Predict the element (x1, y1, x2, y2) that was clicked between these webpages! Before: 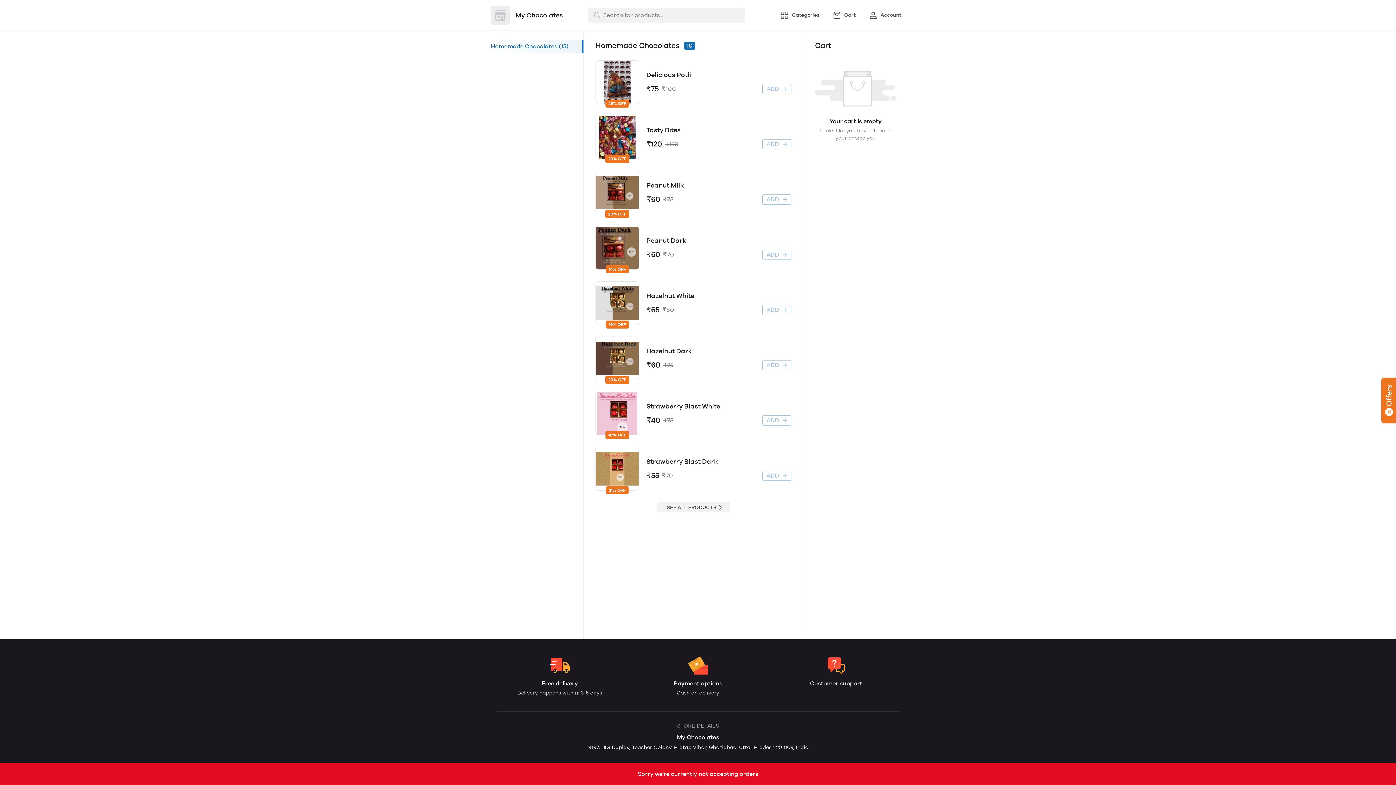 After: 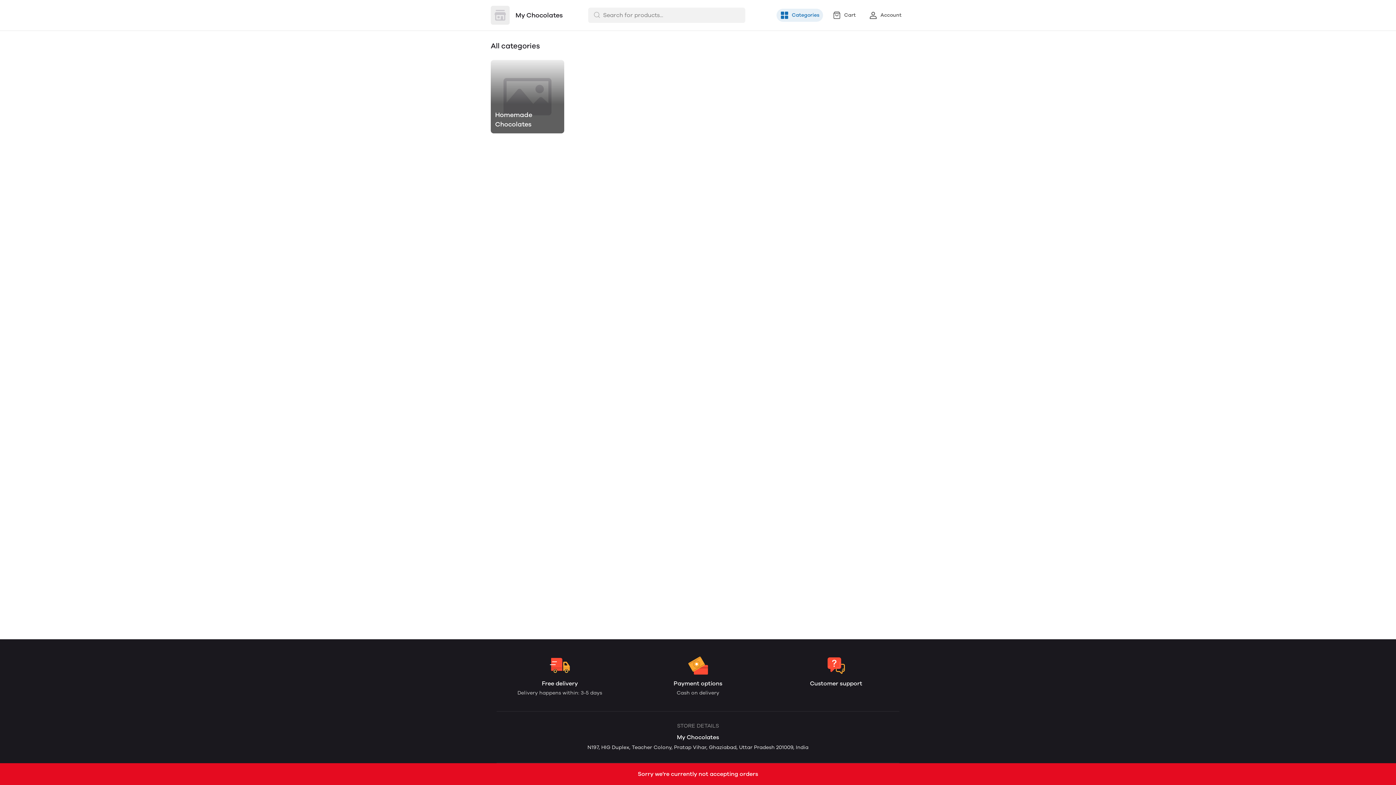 Action: bbox: (776, 8, 823, 21) label: Categories